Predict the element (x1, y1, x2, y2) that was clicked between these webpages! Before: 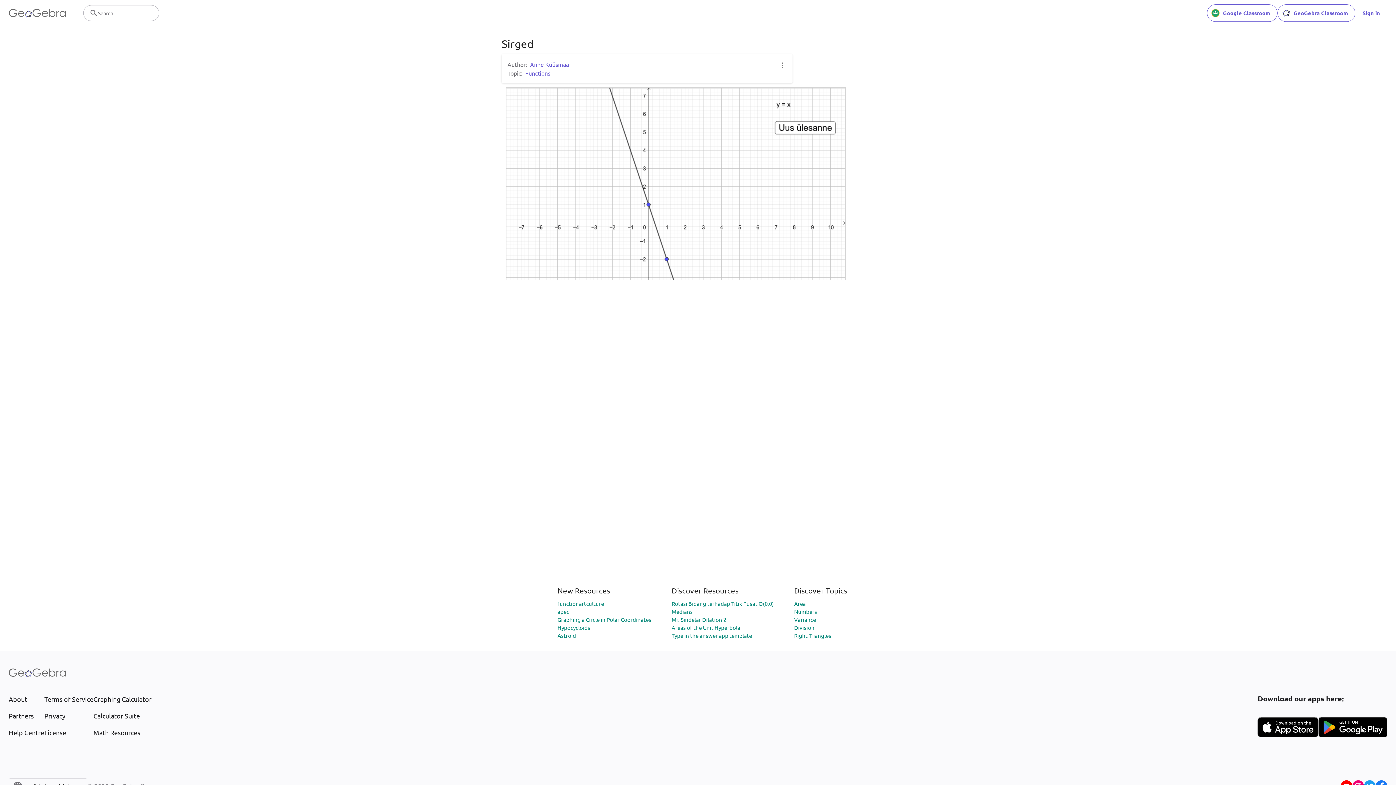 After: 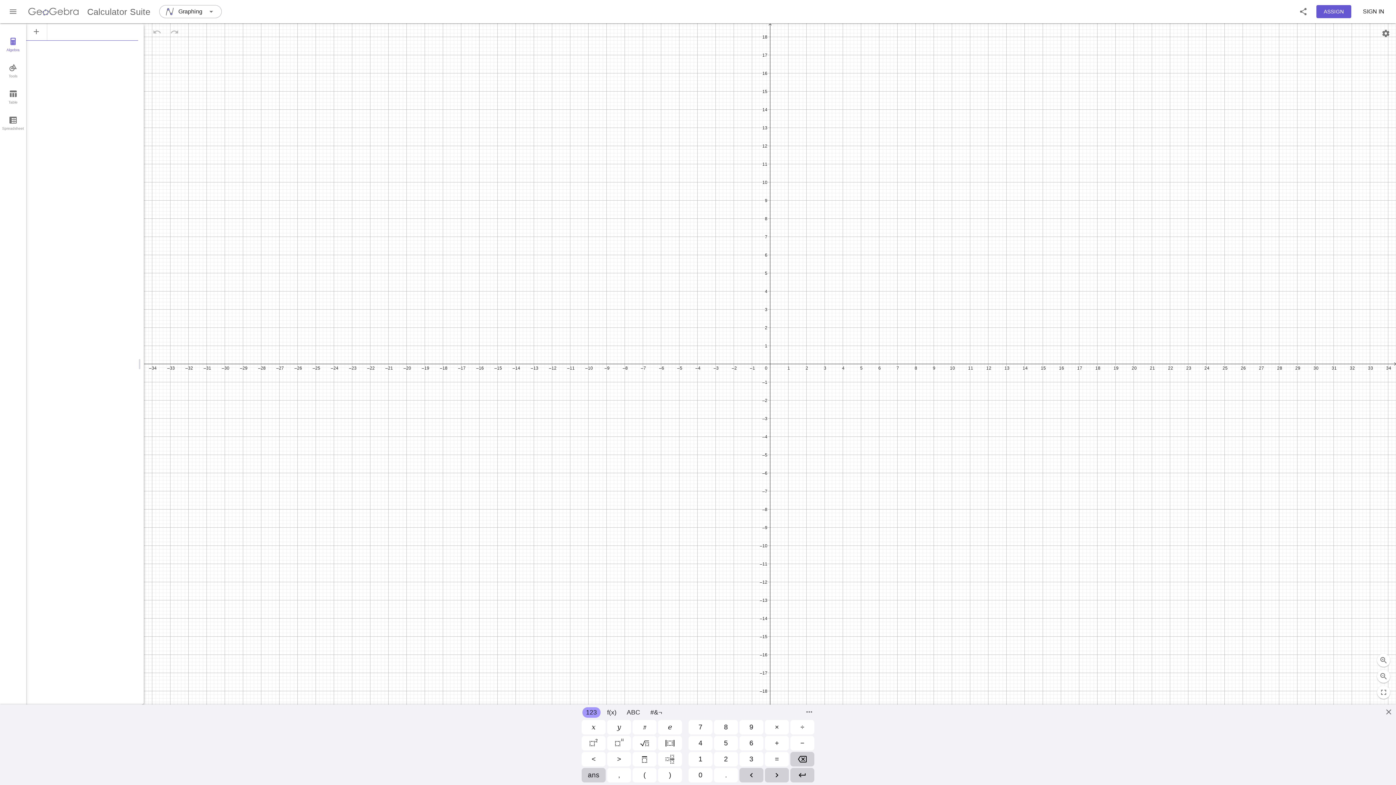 Action: bbox: (93, 711, 151, 721) label: Calculator Suite